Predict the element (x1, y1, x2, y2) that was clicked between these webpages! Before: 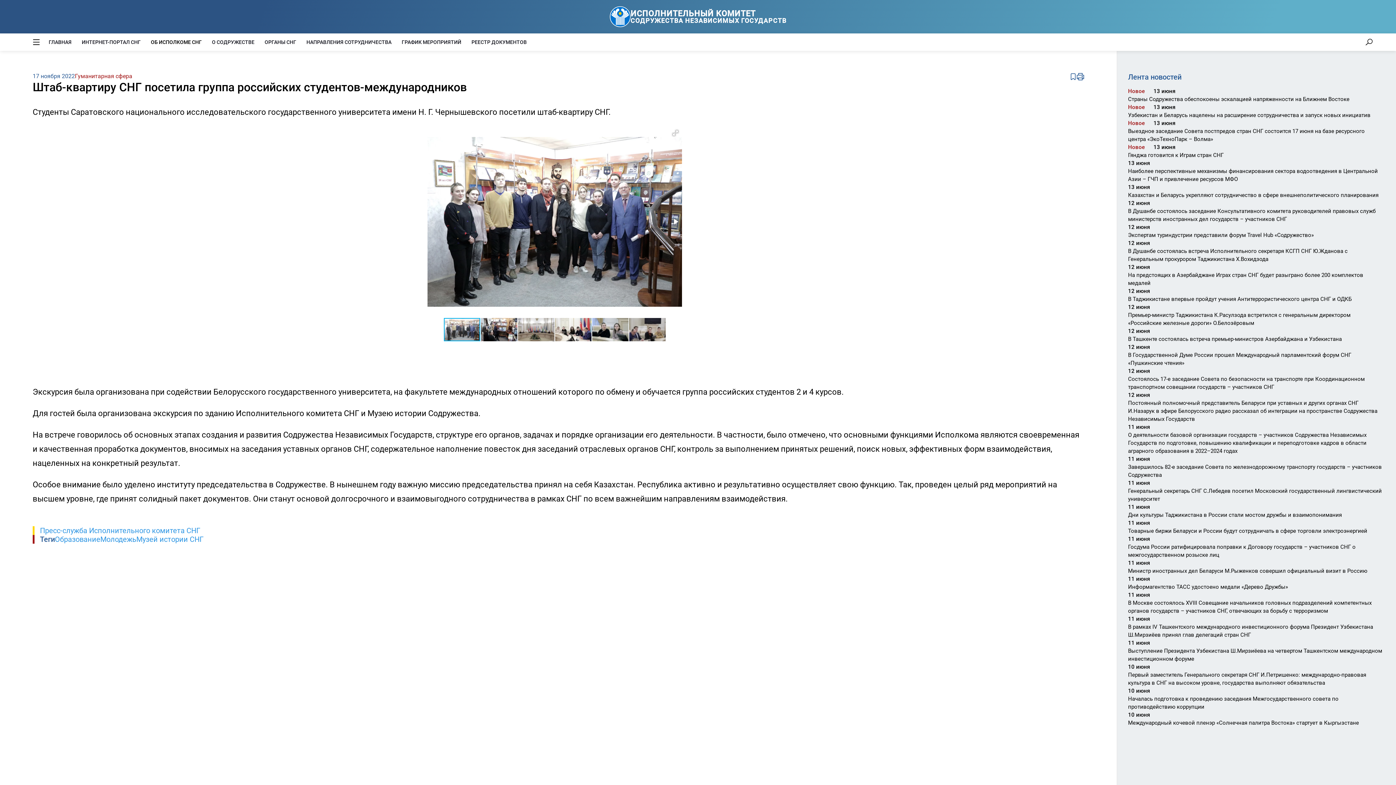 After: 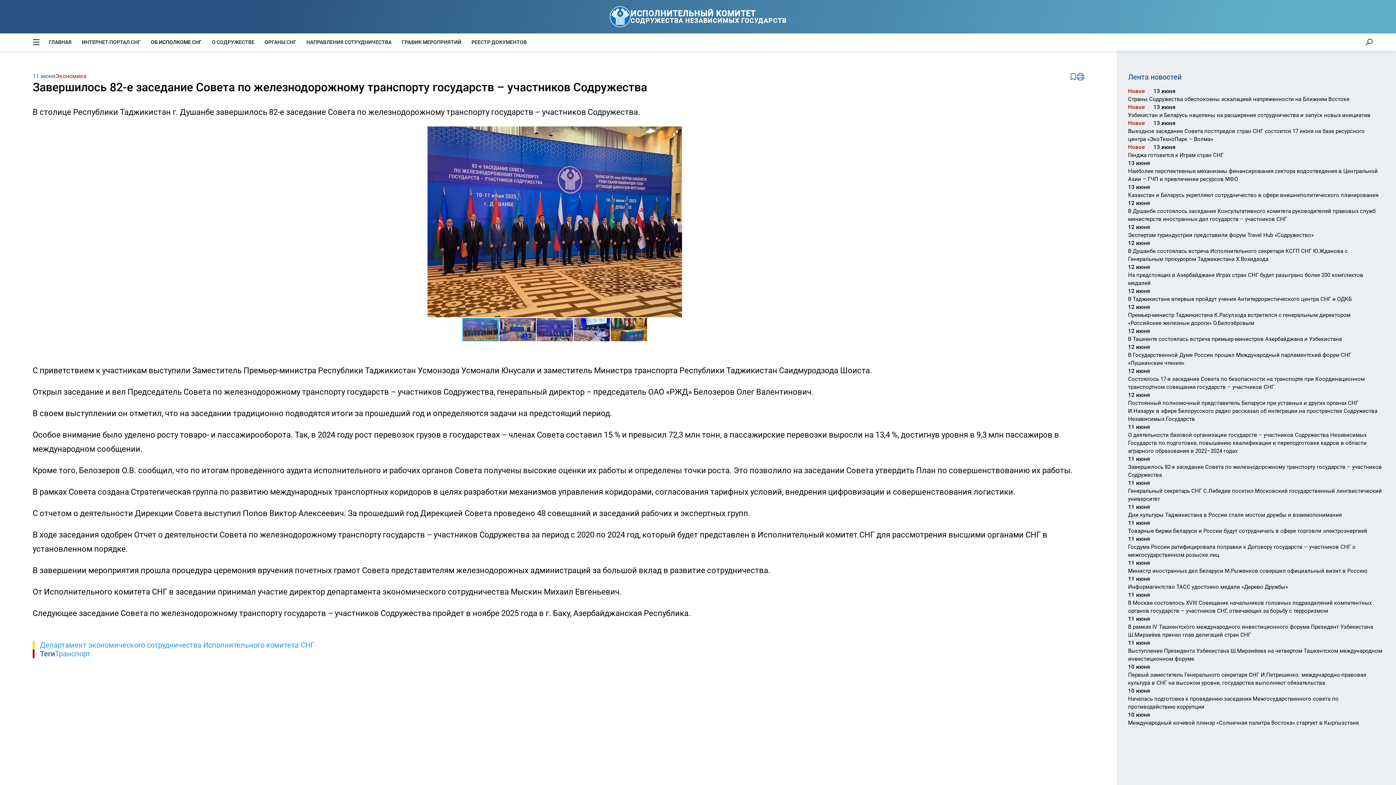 Action: label: Завершилось 82-е заседание Совета по железнодорожному транспорту государств – участников Содружества bbox: (1128, 463, 1383, 479)